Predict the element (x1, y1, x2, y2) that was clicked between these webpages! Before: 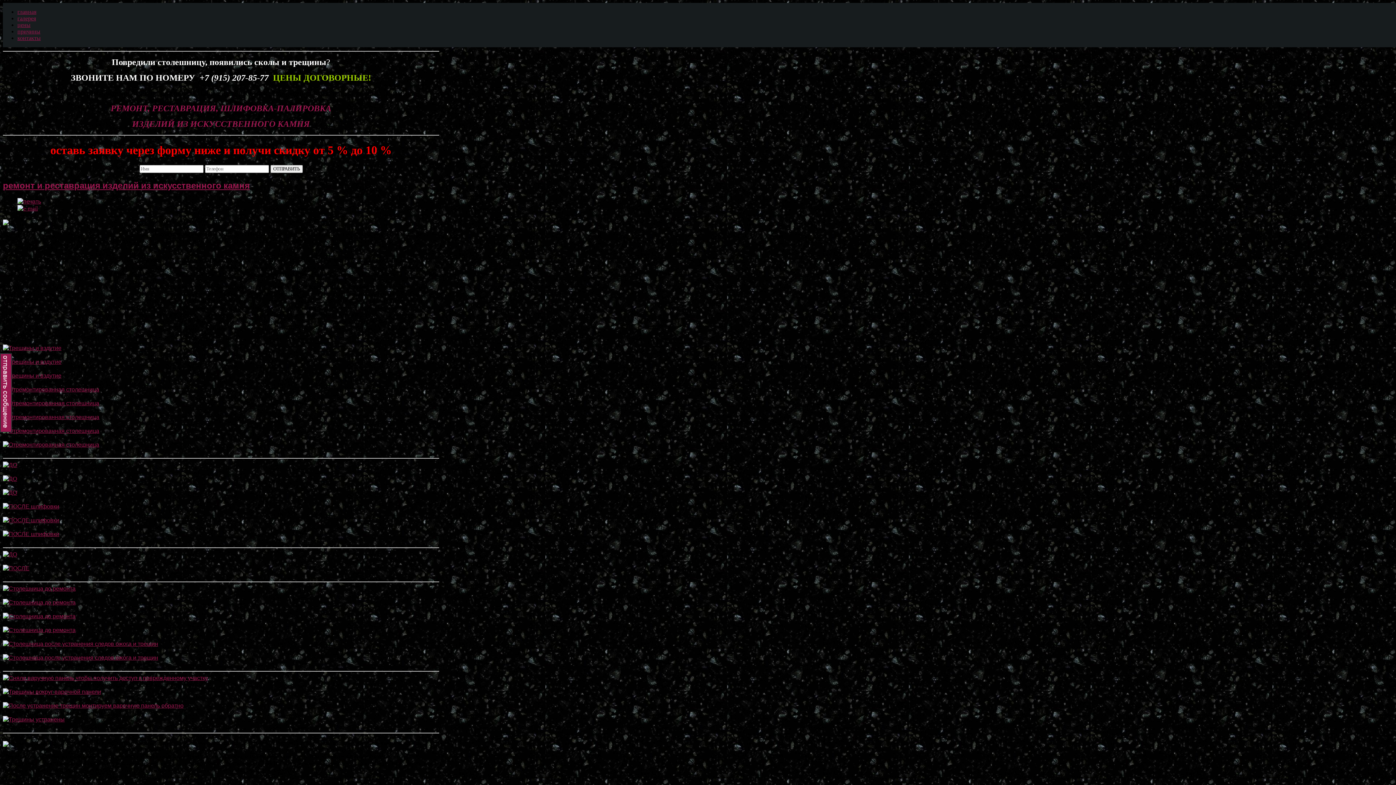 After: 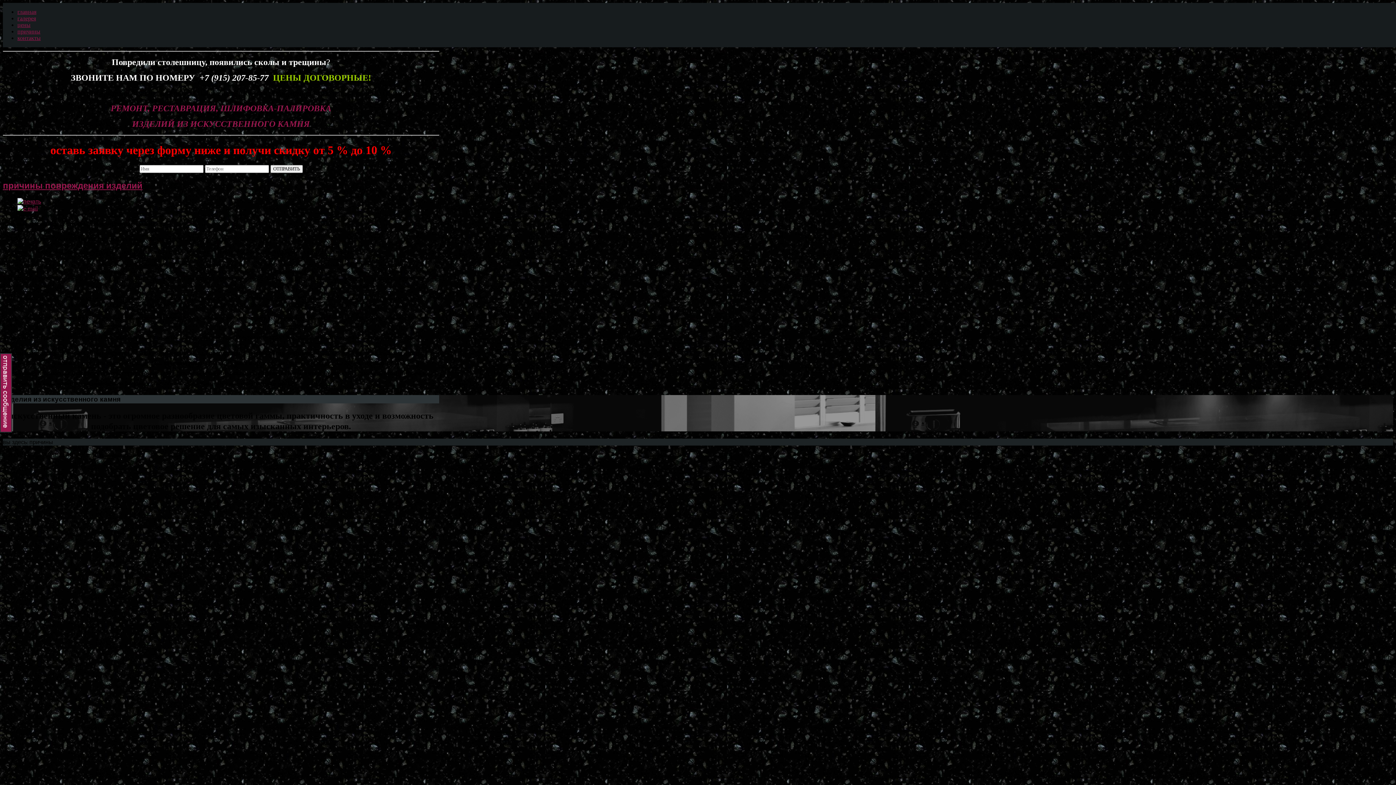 Action: label: причины bbox: (17, 28, 40, 34)